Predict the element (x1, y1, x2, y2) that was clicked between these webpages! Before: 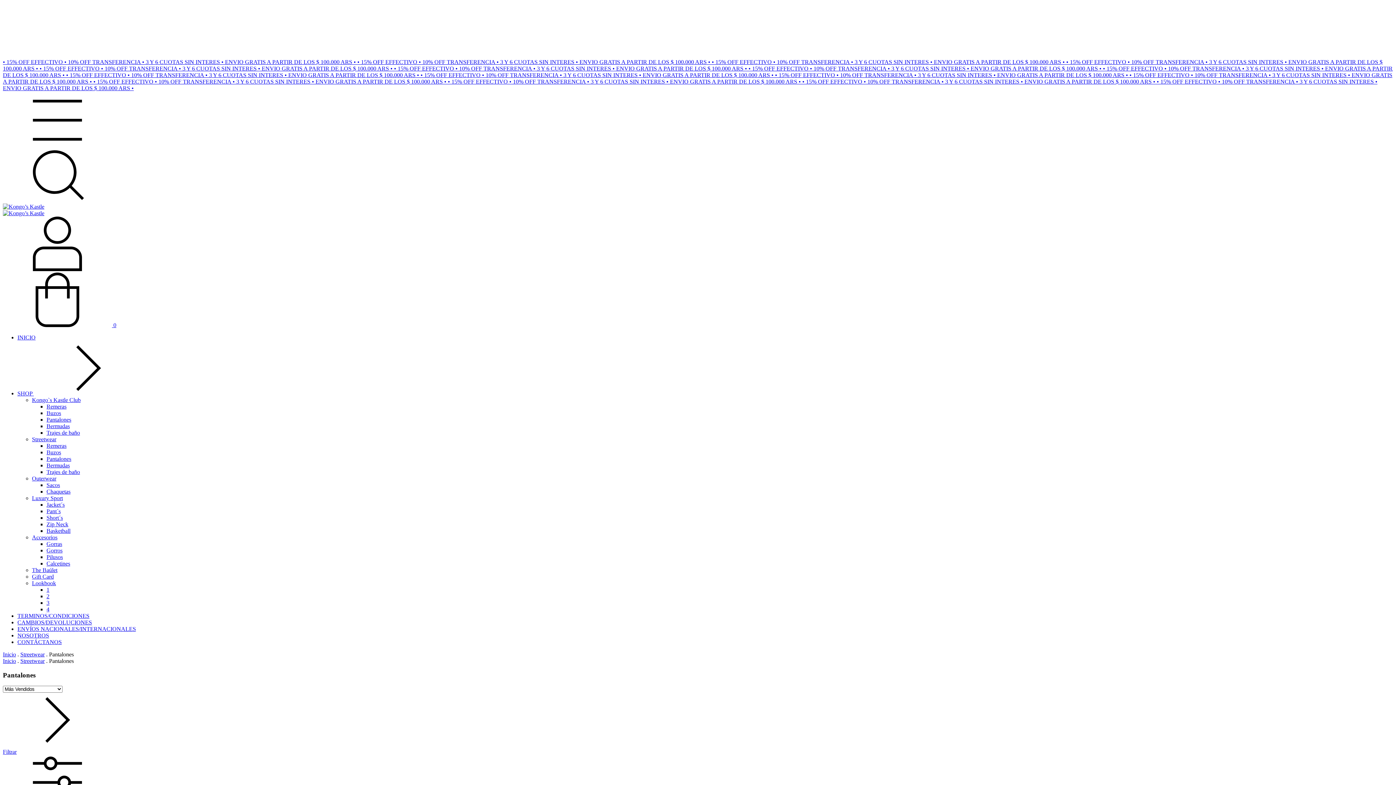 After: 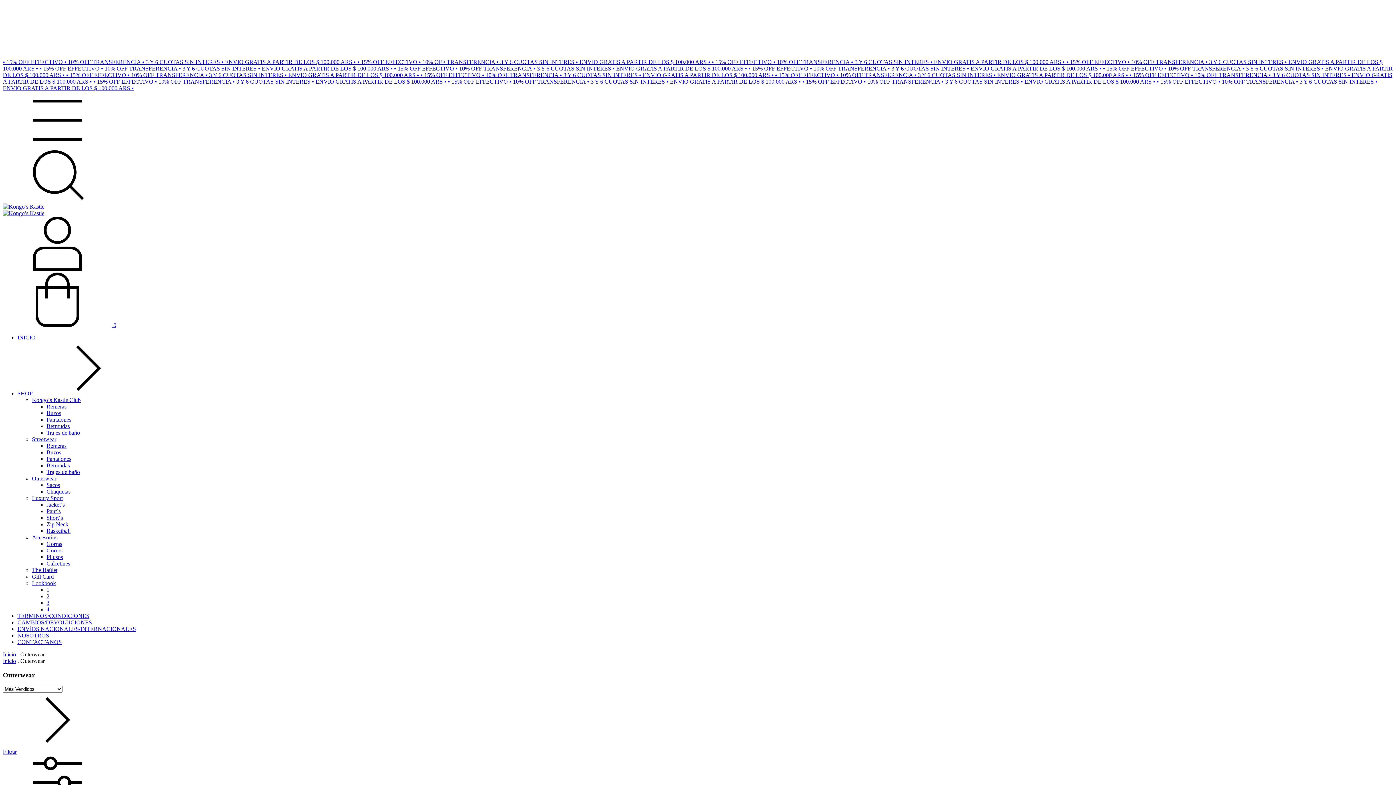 Action: bbox: (32, 475, 56, 481) label: Outerwear